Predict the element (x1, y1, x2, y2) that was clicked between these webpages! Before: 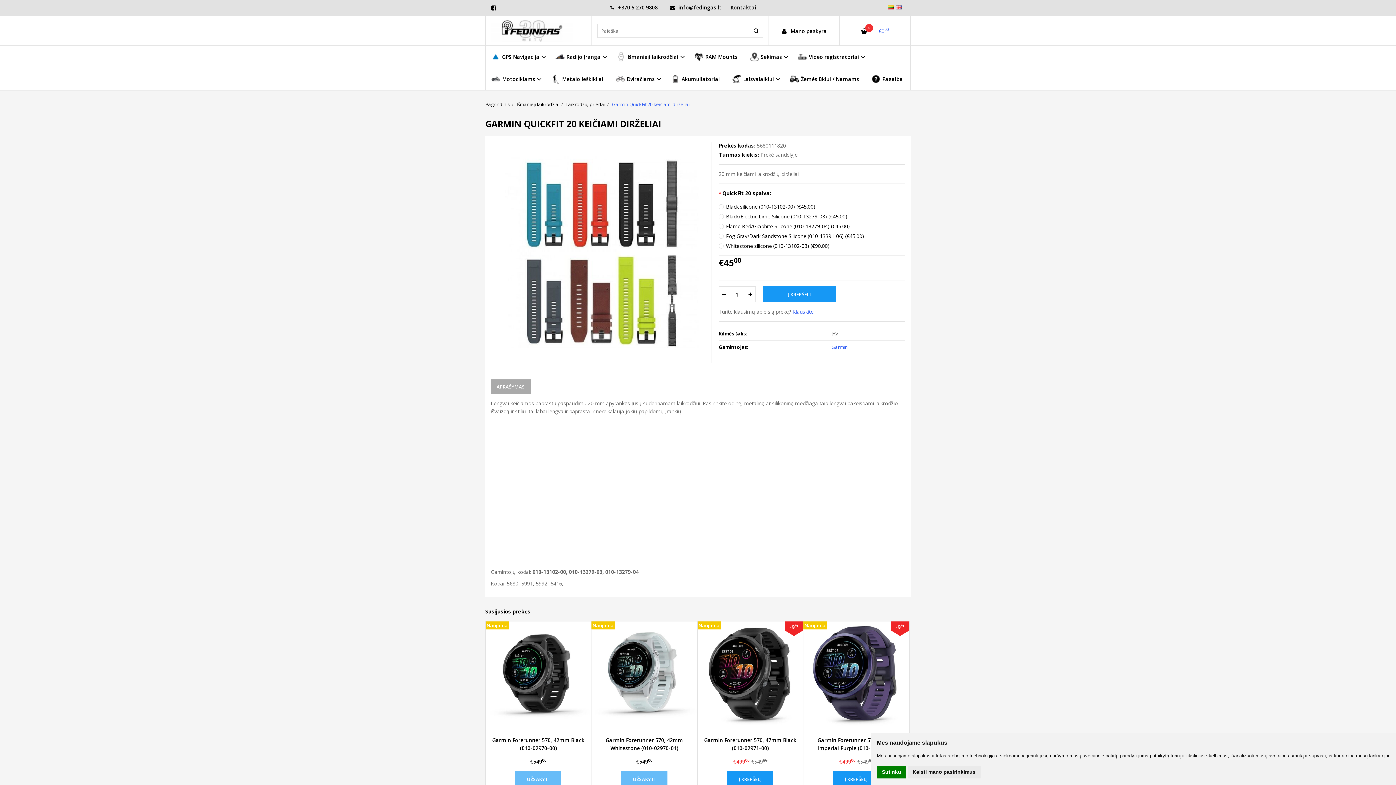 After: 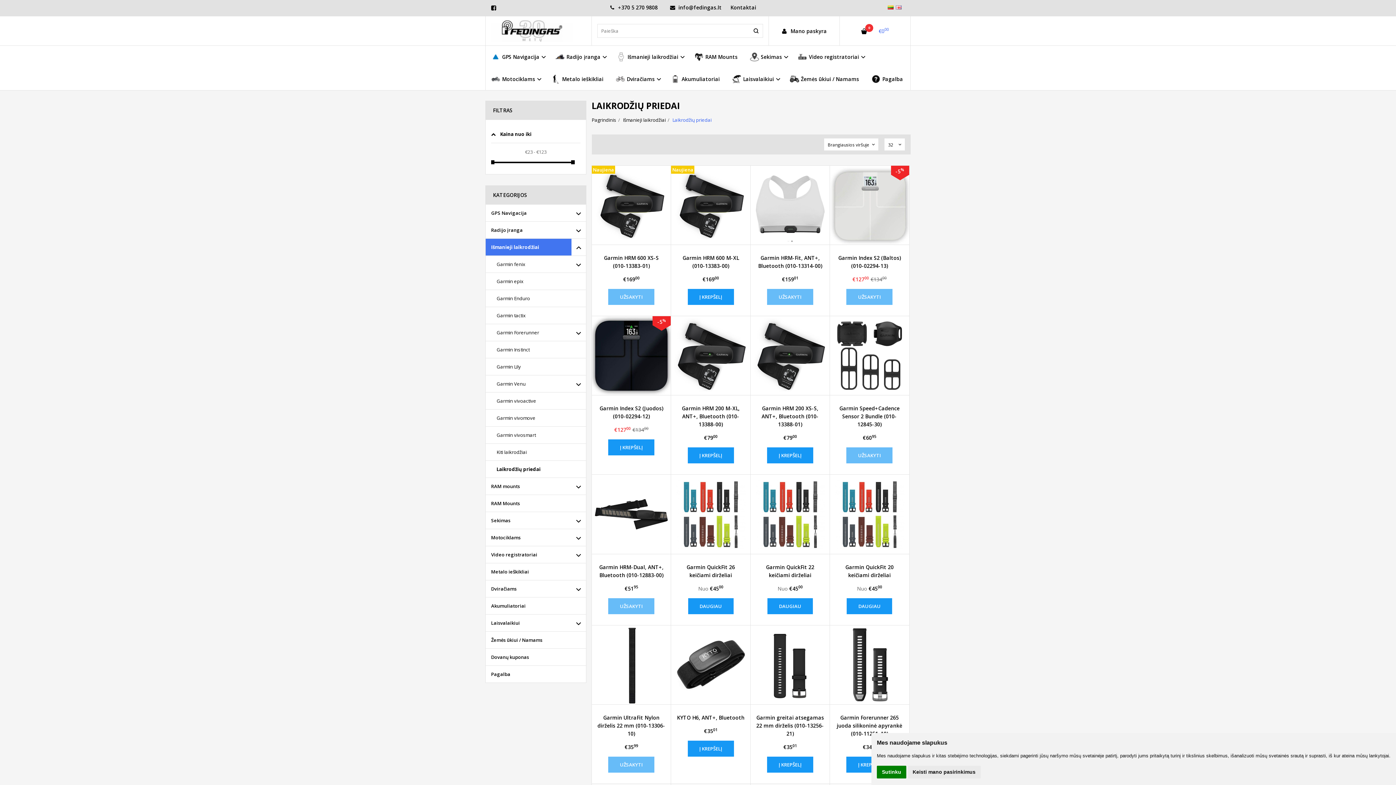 Action: label: Laikrodžių priedai bbox: (566, 101, 612, 107)